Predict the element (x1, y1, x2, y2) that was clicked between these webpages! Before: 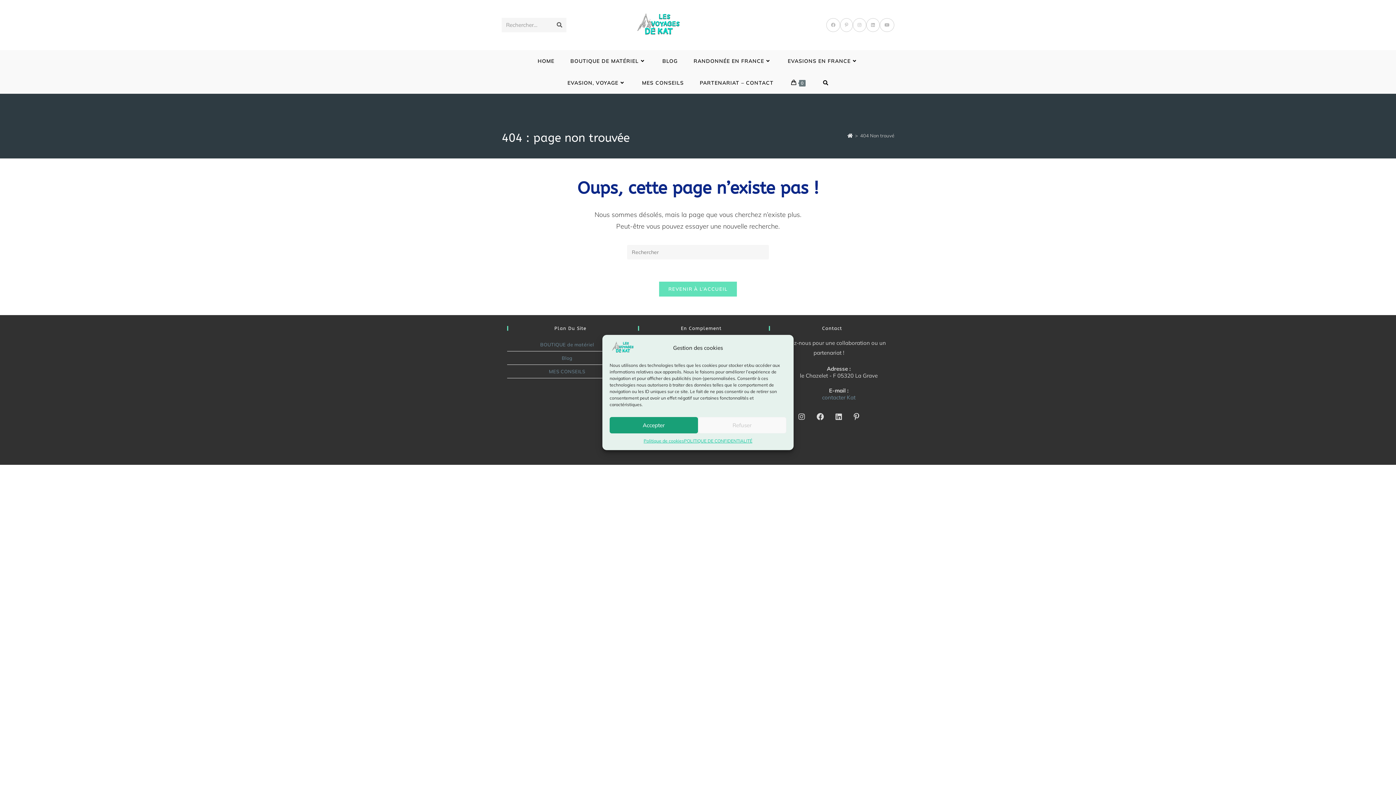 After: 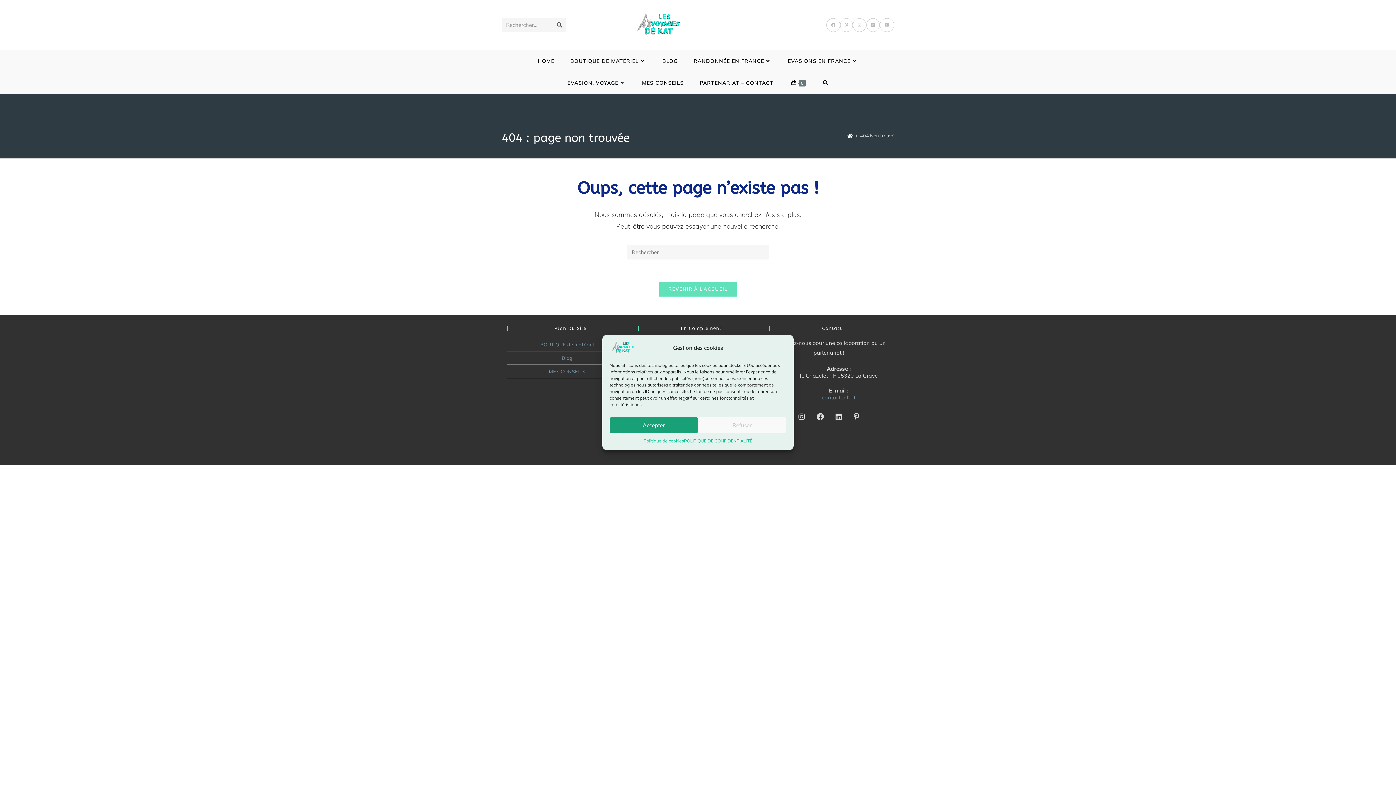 Action: label: YouTube bbox: (880, 18, 894, 32)